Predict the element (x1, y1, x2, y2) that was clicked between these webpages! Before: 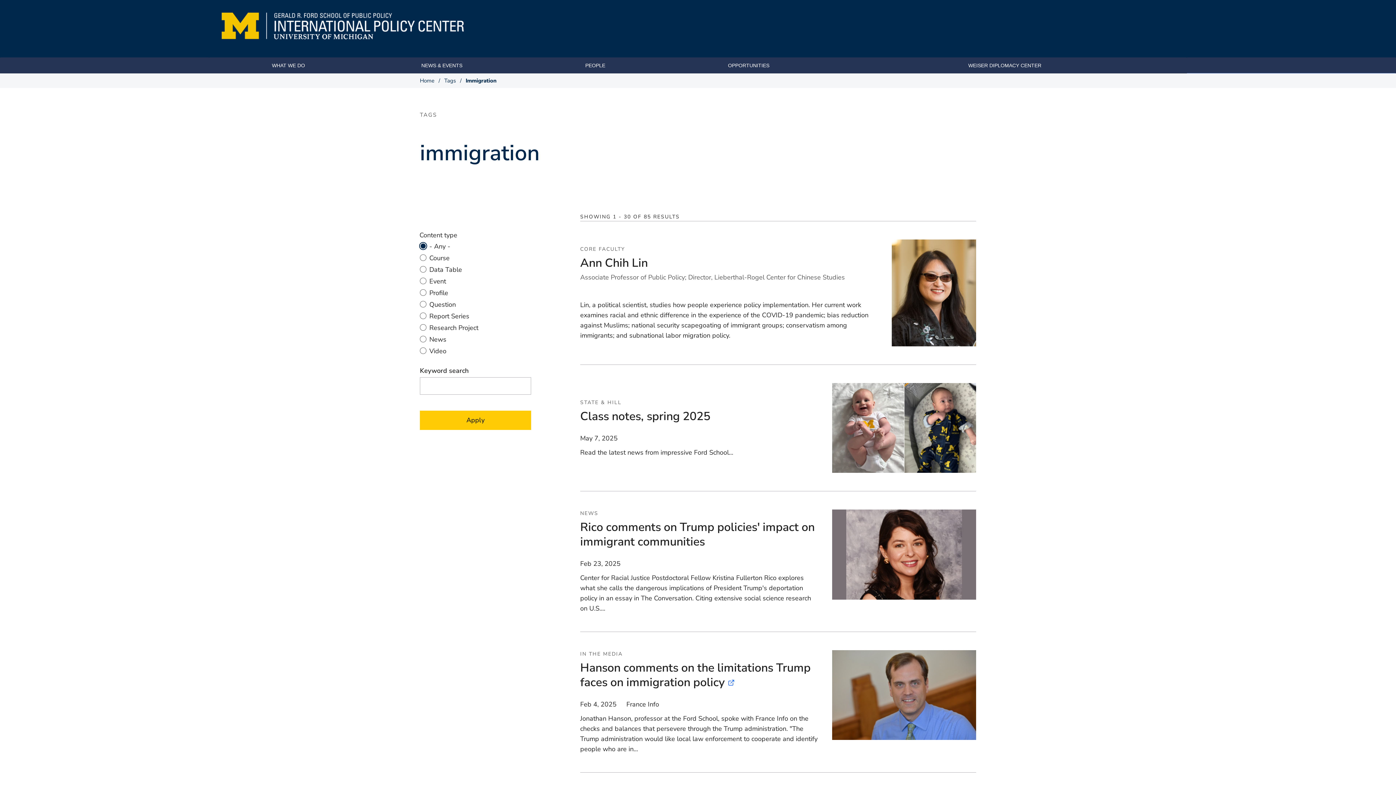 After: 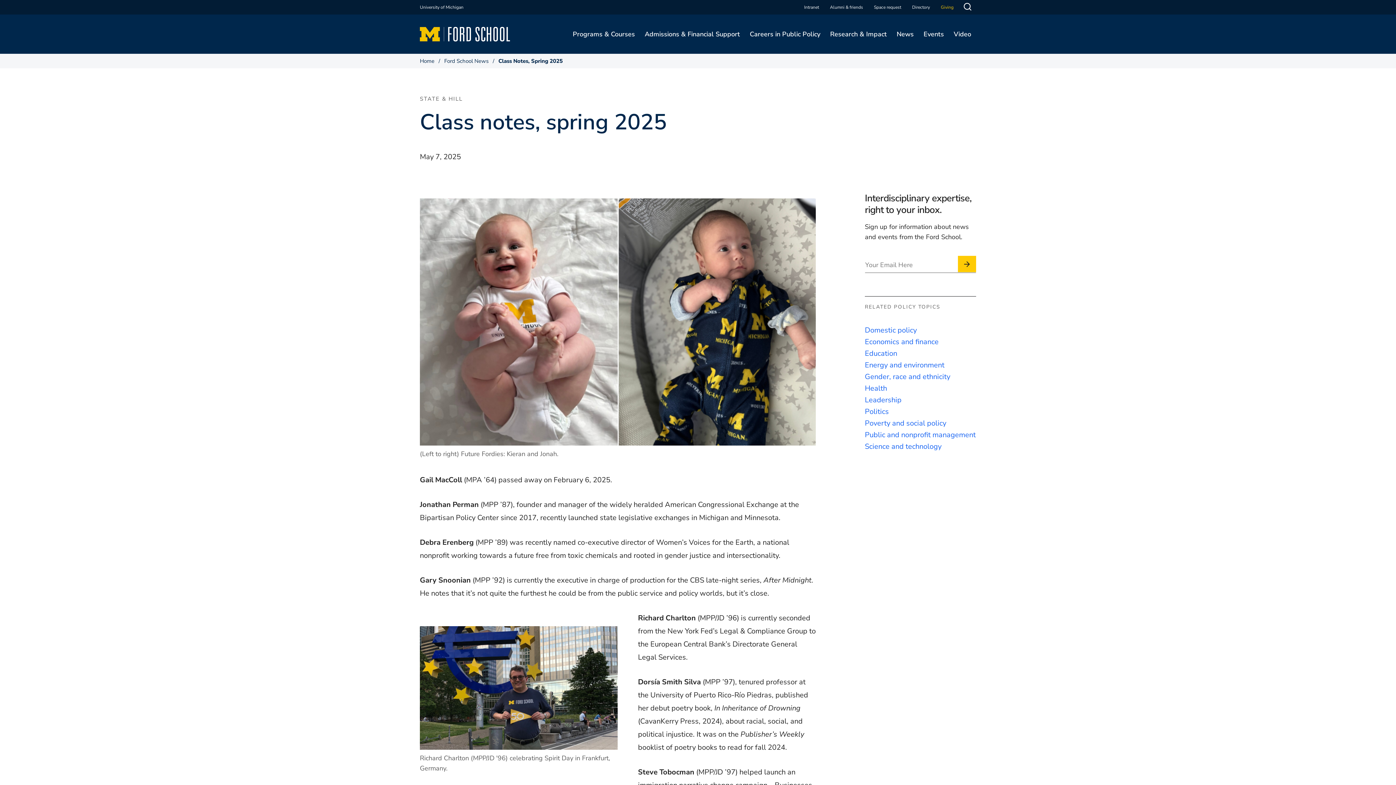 Action: bbox: (832, 383, 976, 473)